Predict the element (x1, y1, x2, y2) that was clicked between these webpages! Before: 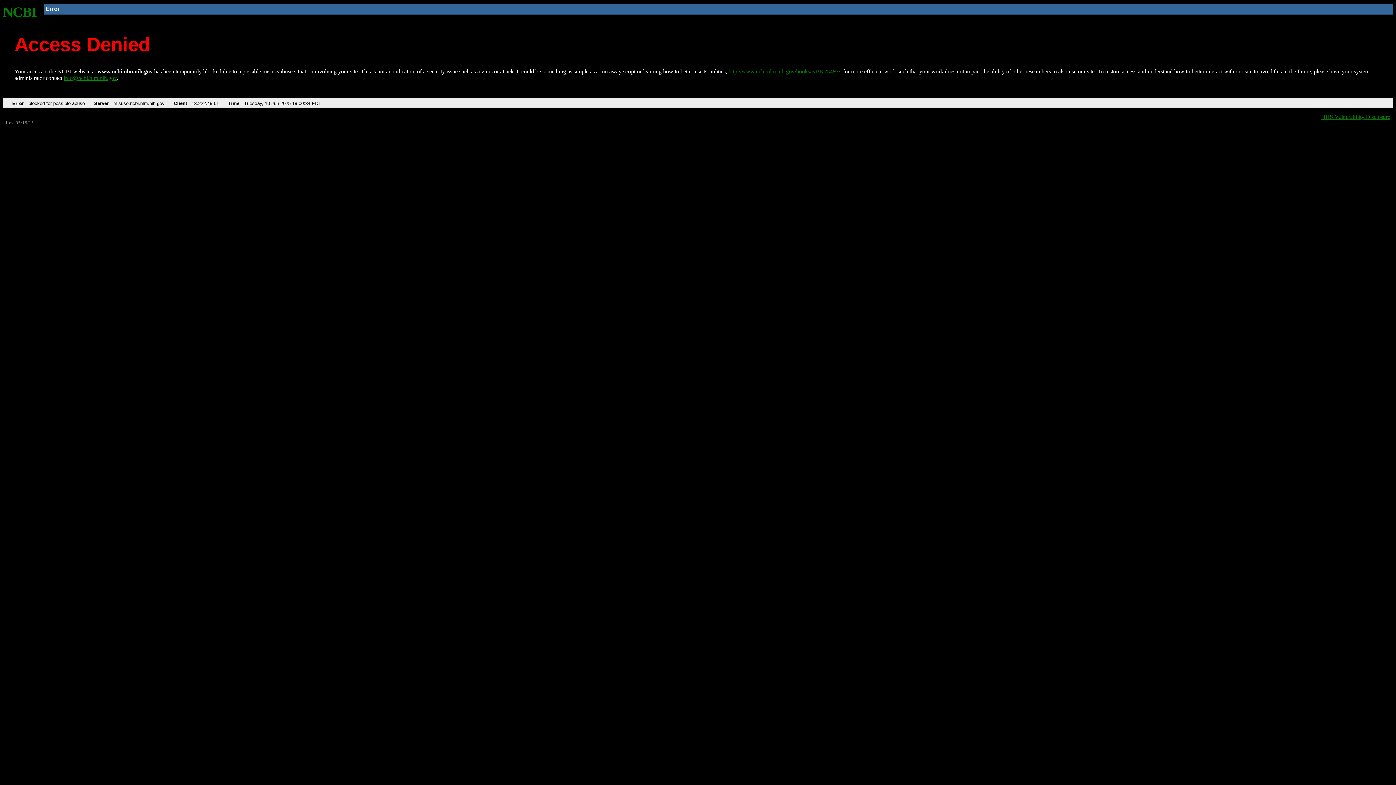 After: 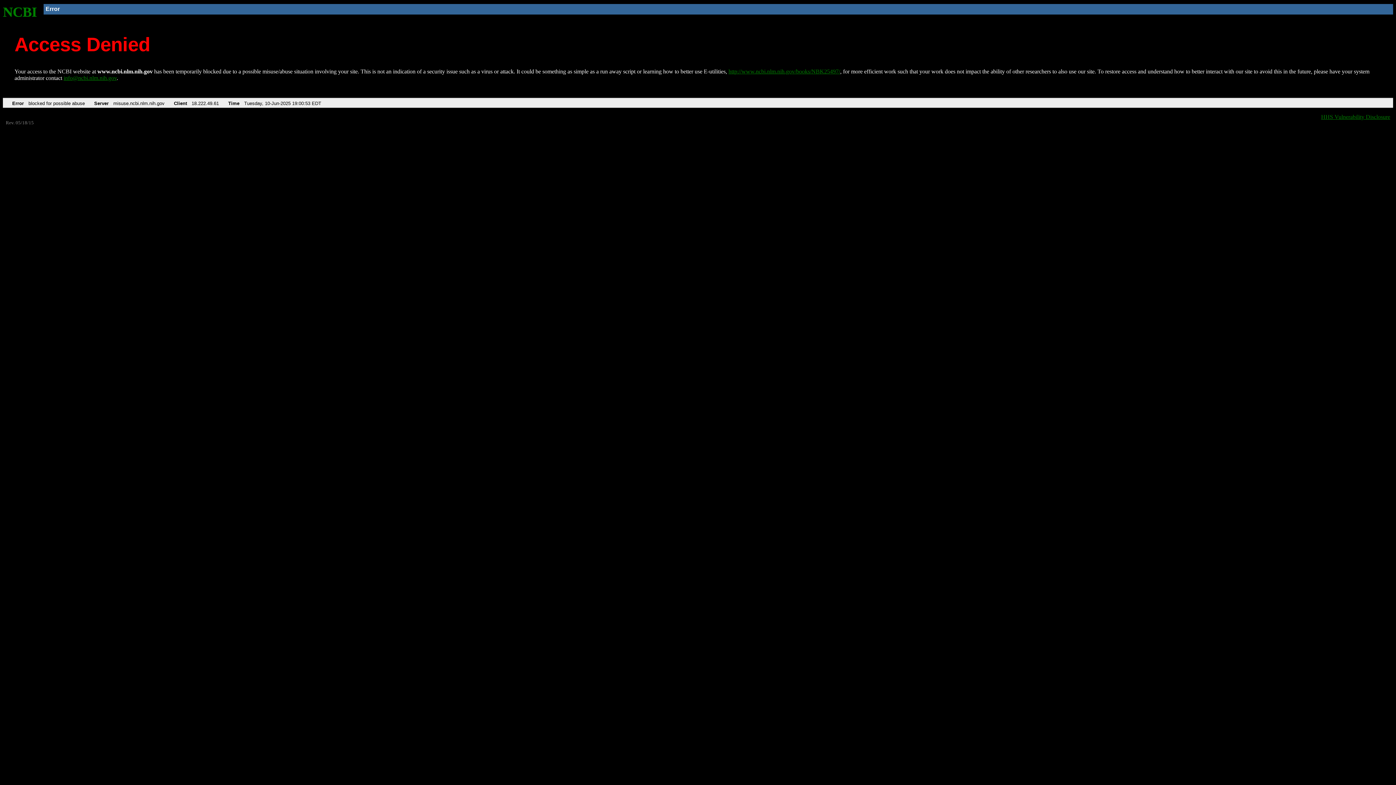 Action: label: http://www.ncbi.nlm.nih.gov/books/NBK25497/ bbox: (728, 68, 840, 74)